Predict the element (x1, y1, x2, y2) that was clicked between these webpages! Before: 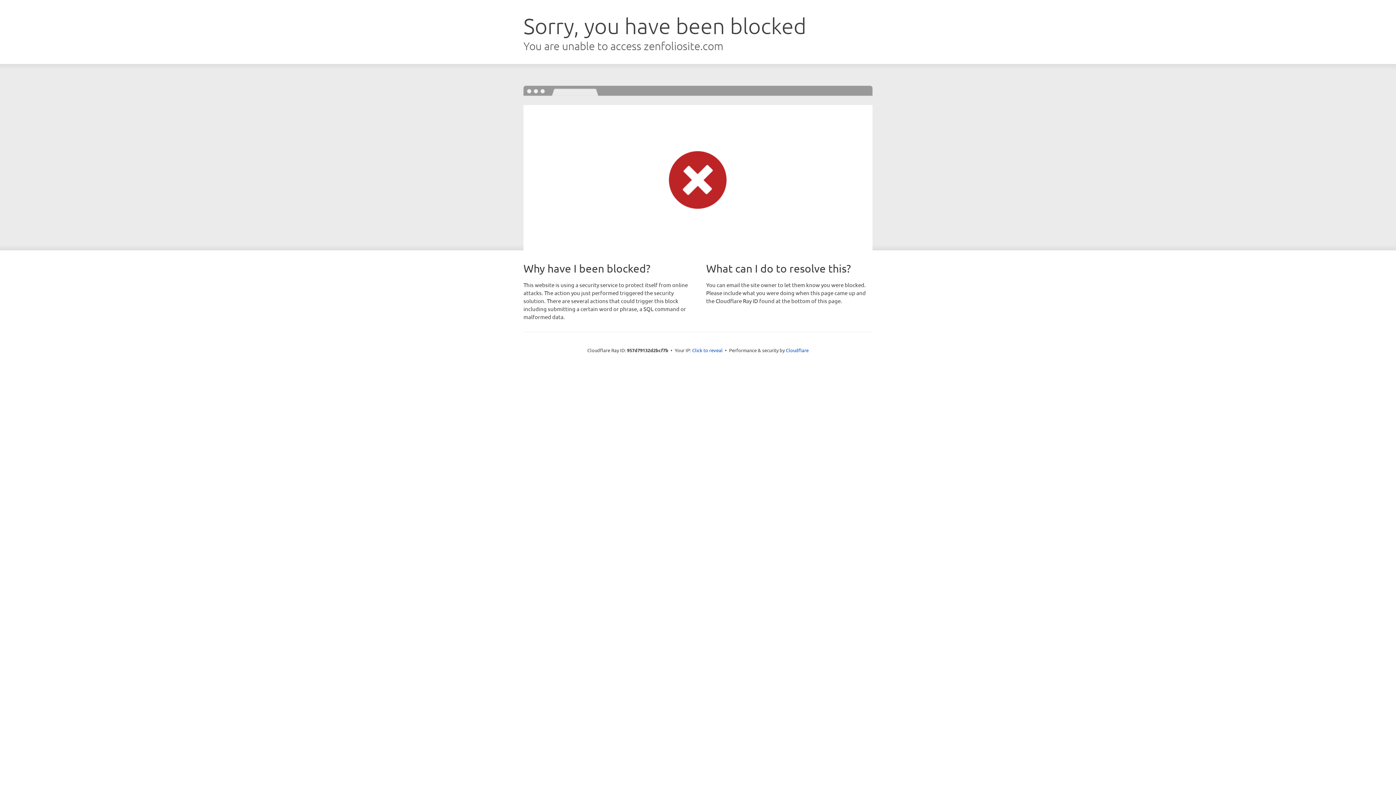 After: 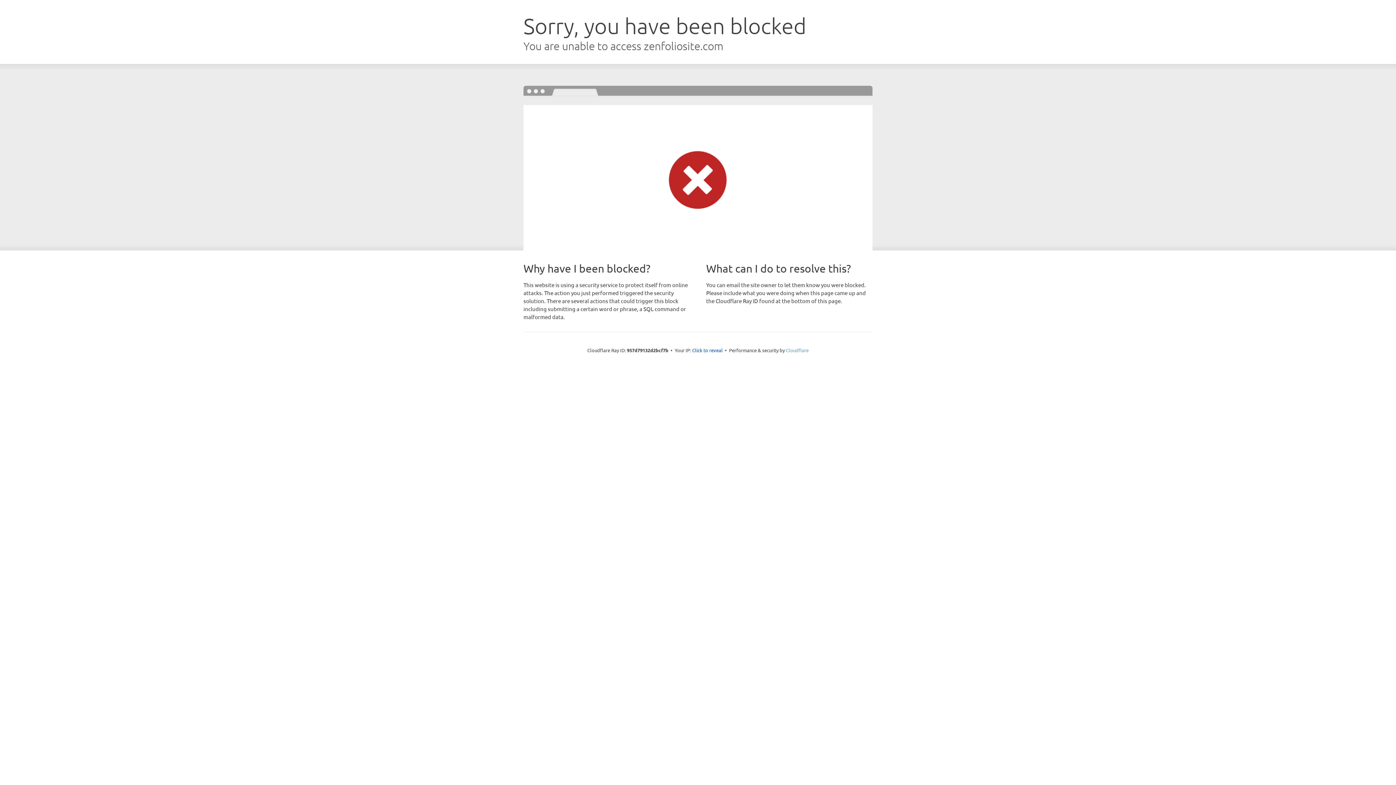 Action: bbox: (786, 347, 808, 353) label: Cloudflare